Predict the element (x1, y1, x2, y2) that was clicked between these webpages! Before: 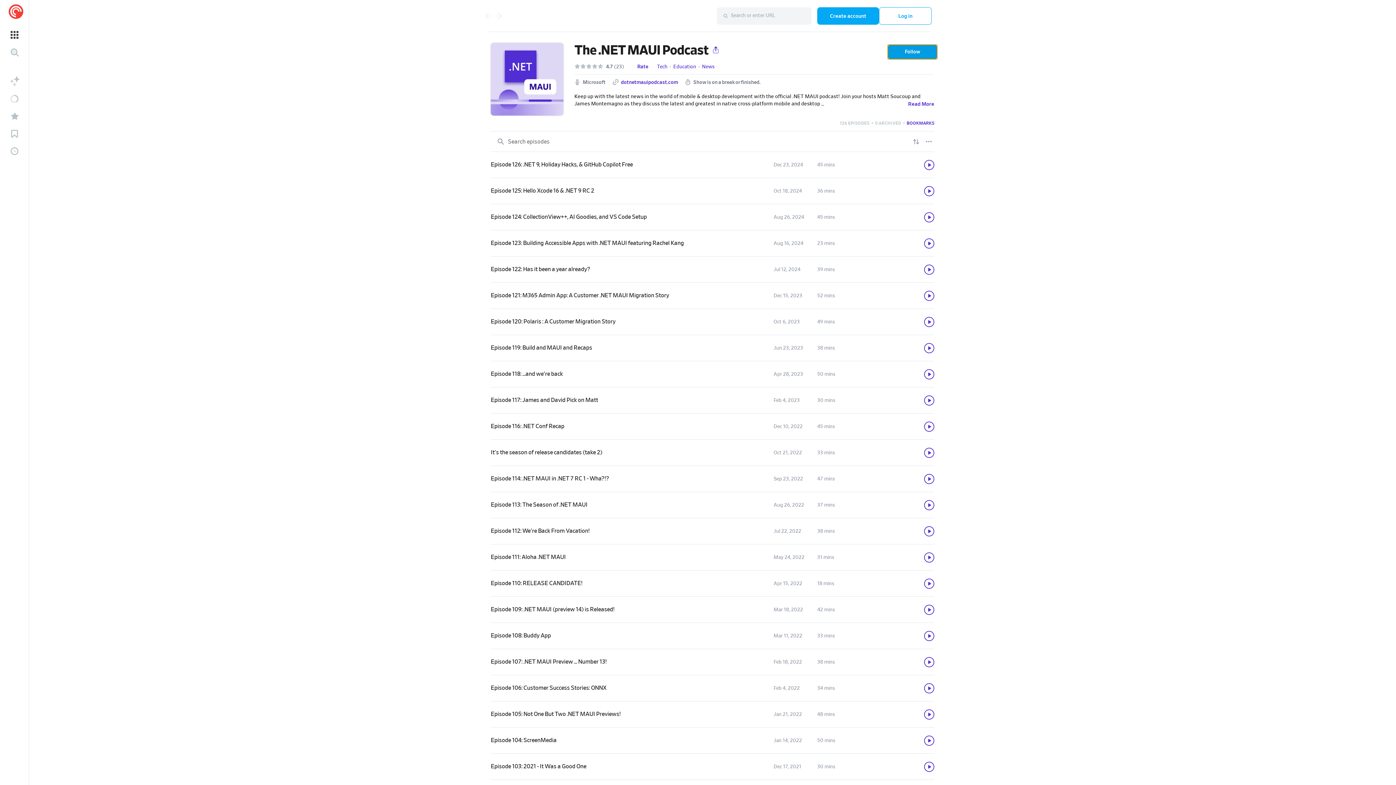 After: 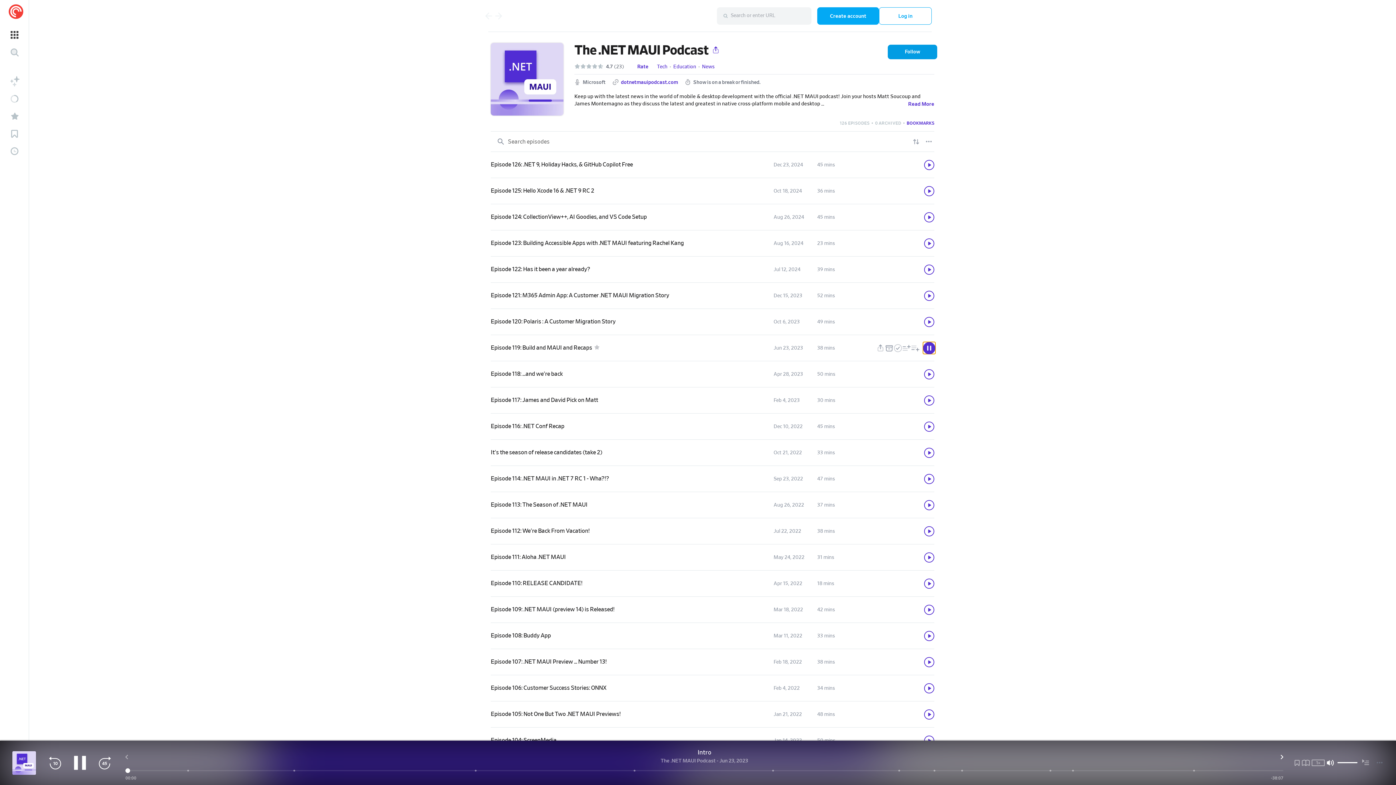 Action: bbox: (924, 343, 934, 353) label: Play